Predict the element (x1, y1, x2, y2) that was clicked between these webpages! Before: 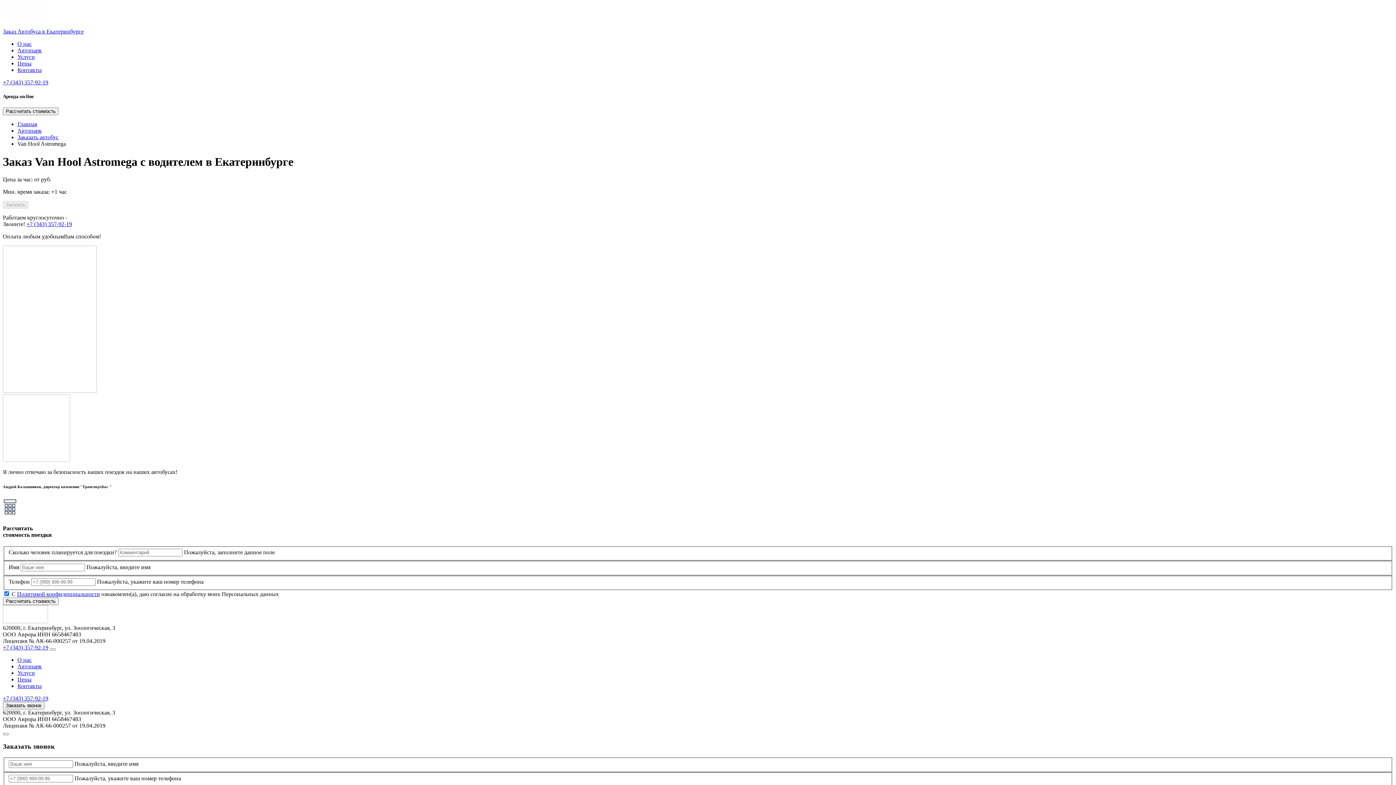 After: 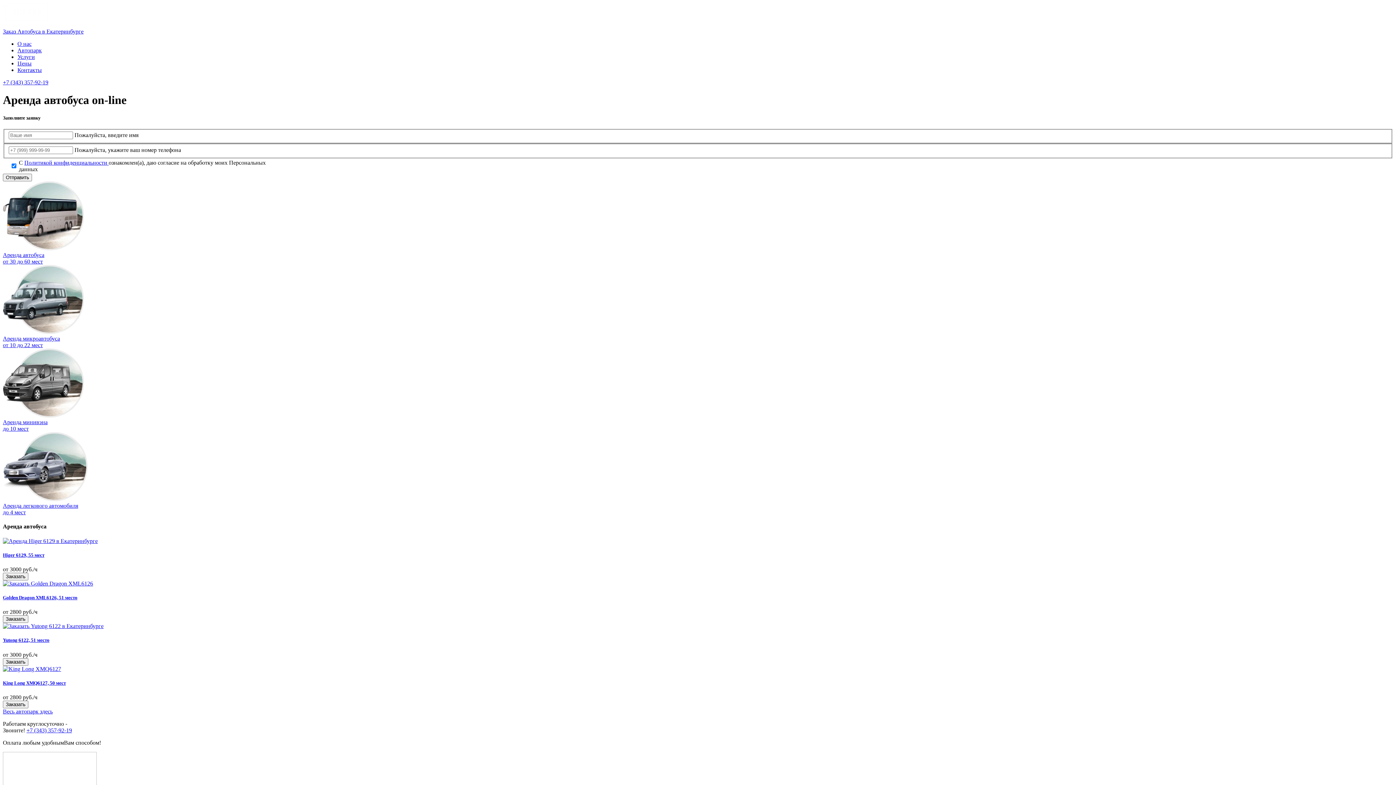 Action: bbox: (2, 618, 48, 624)